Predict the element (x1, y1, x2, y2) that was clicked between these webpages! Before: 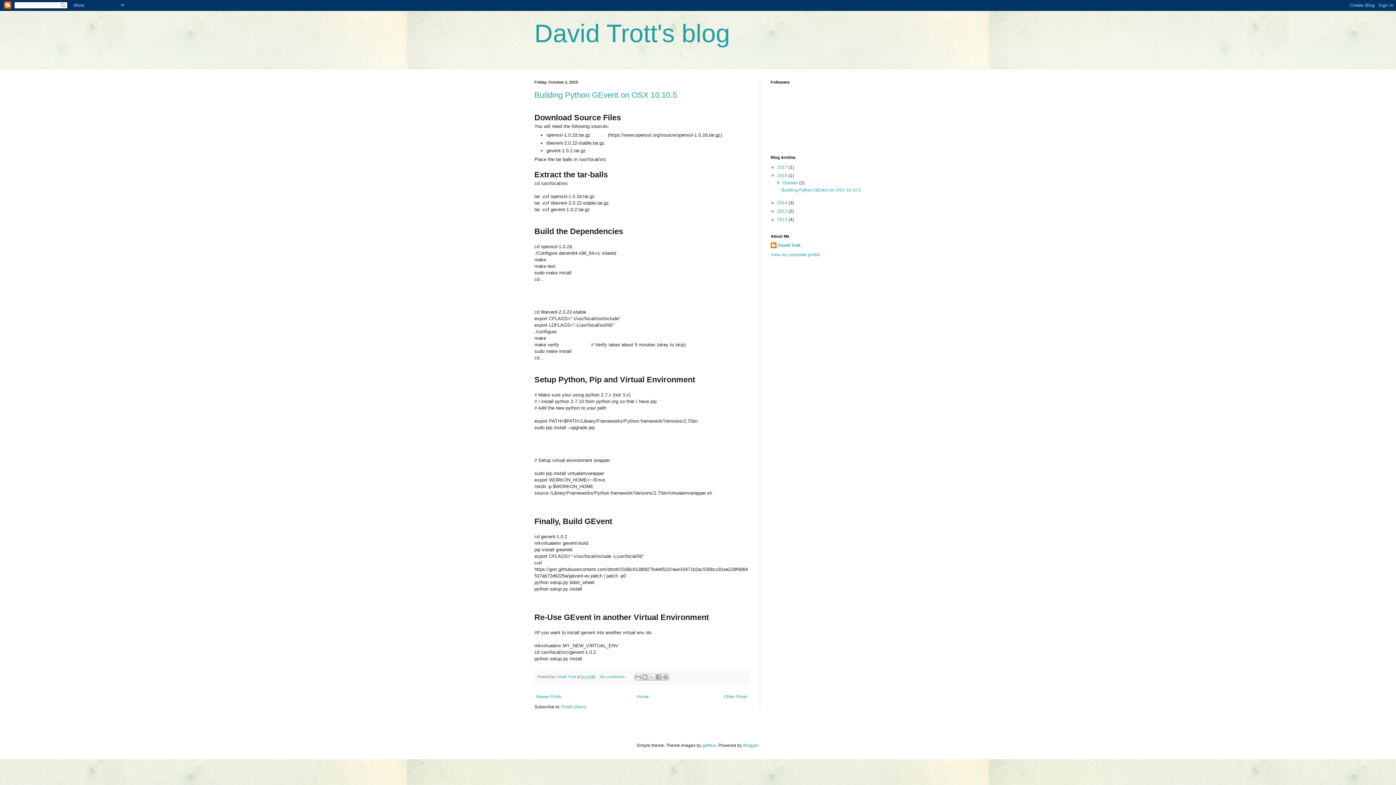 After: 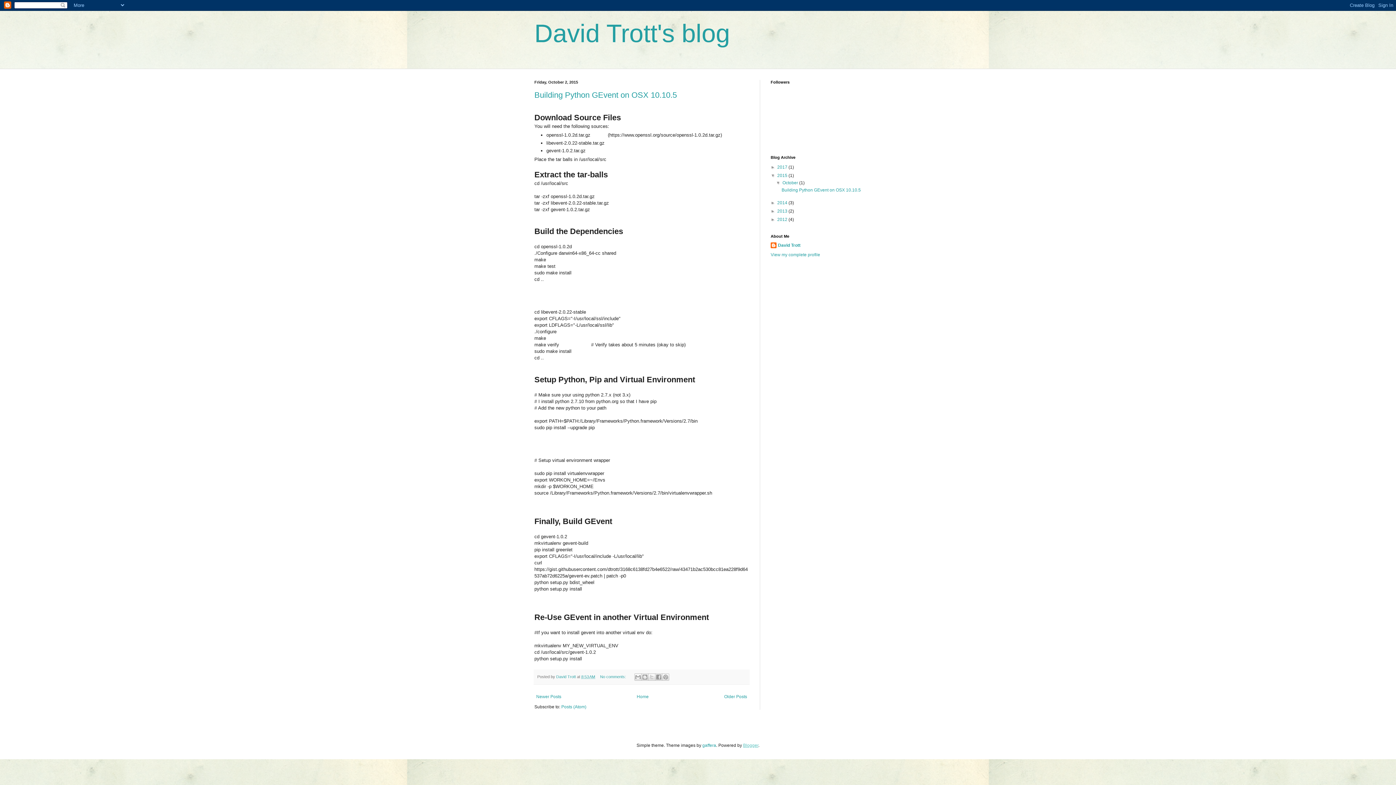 Action: label: Blogger bbox: (743, 743, 758, 748)